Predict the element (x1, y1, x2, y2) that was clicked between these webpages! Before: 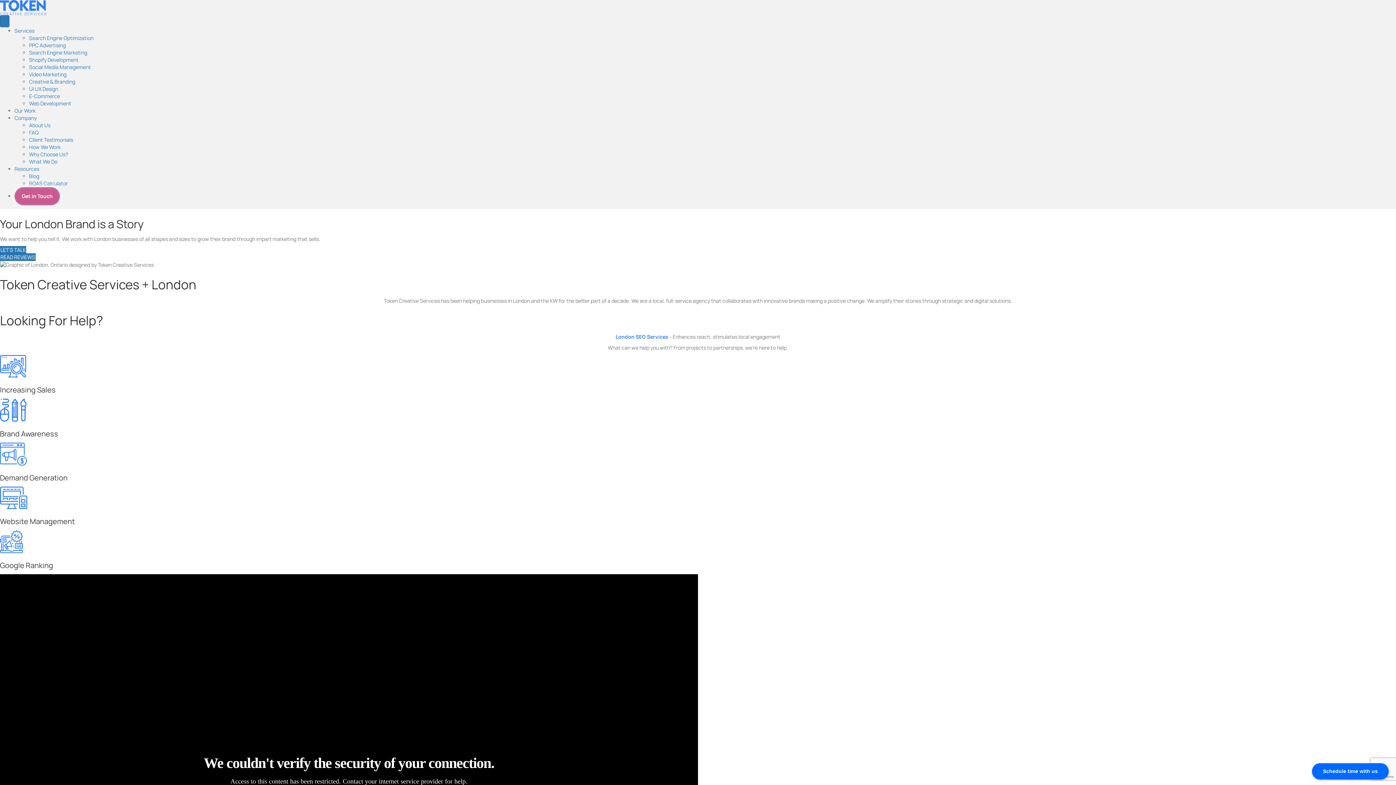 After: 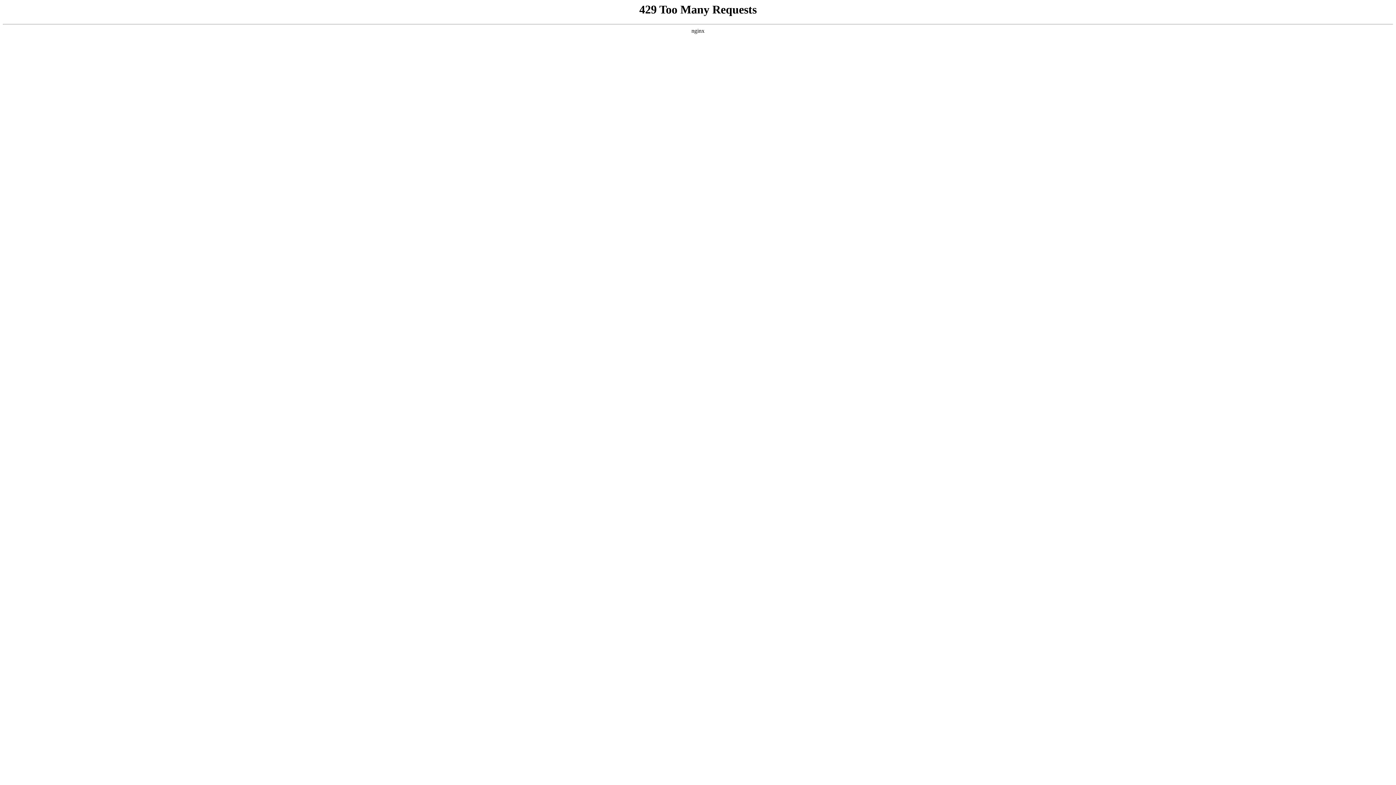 Action: label: FAQ bbox: (29, 128, 38, 135)